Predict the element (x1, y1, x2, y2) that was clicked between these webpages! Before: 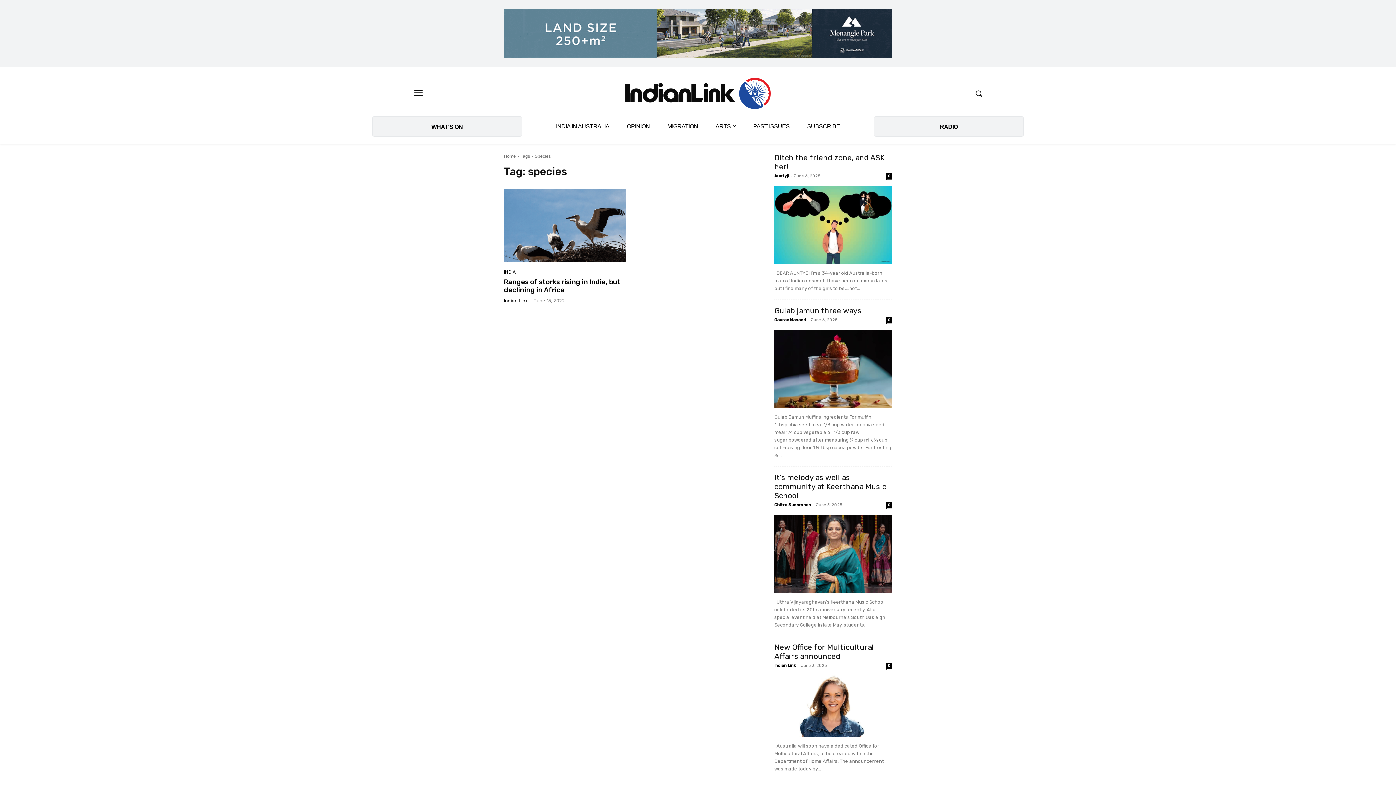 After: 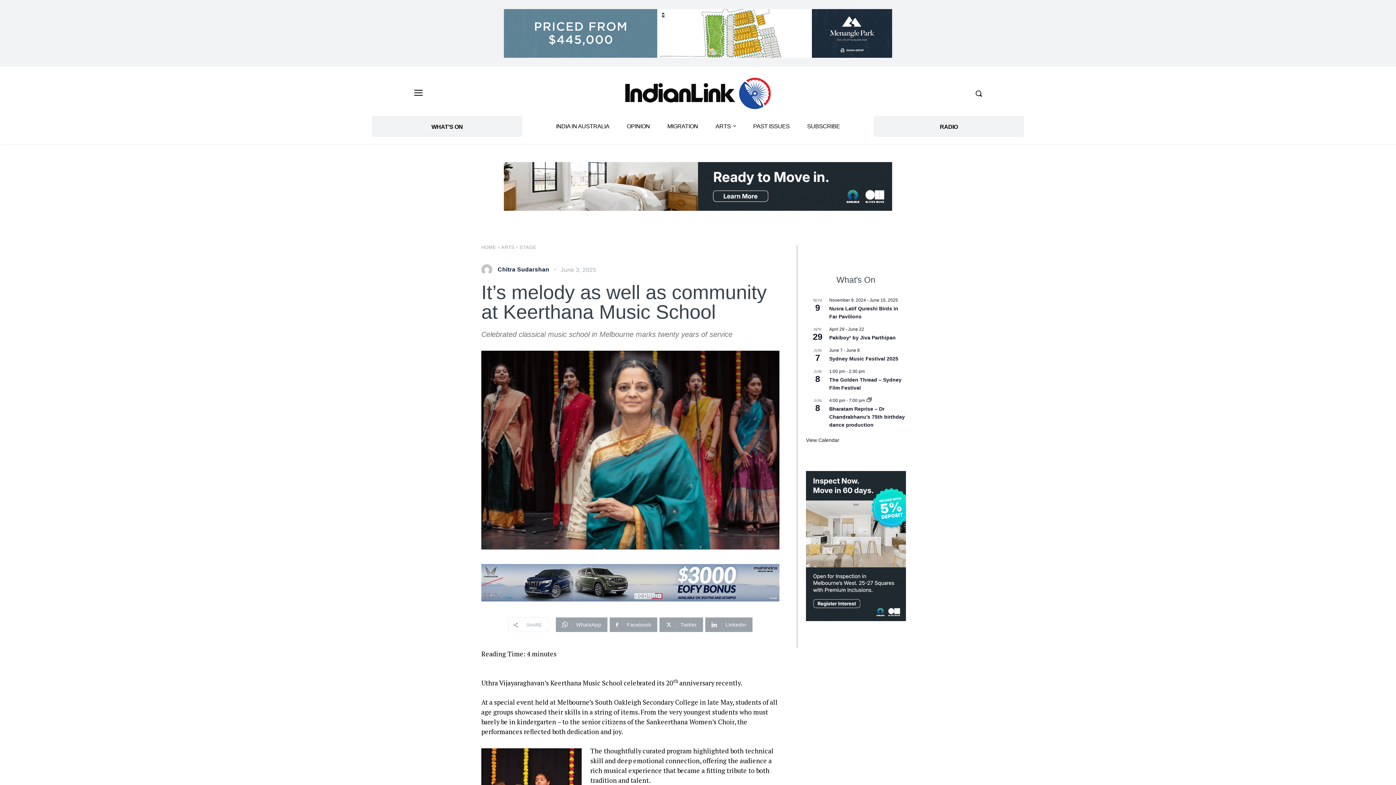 Action: label: 0 bbox: (886, 502, 892, 508)